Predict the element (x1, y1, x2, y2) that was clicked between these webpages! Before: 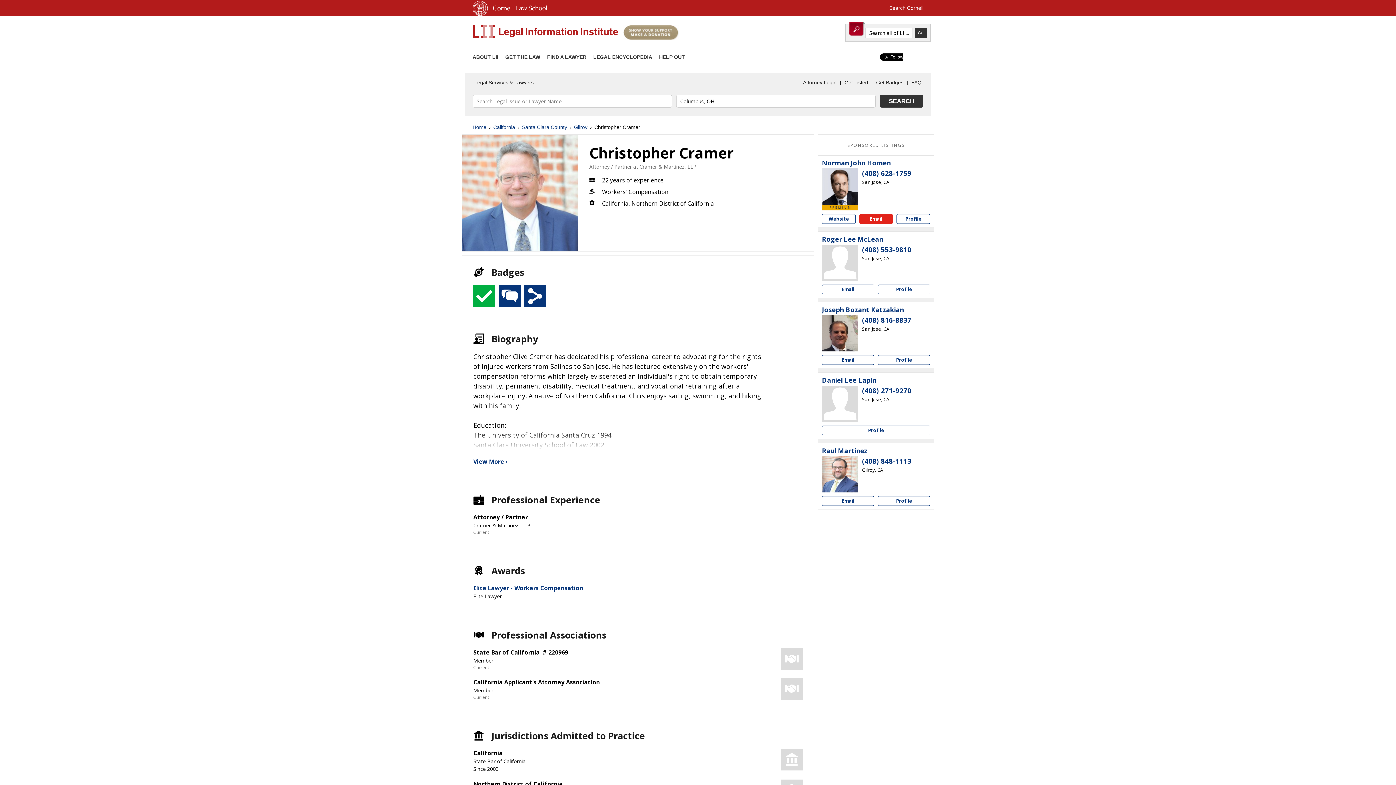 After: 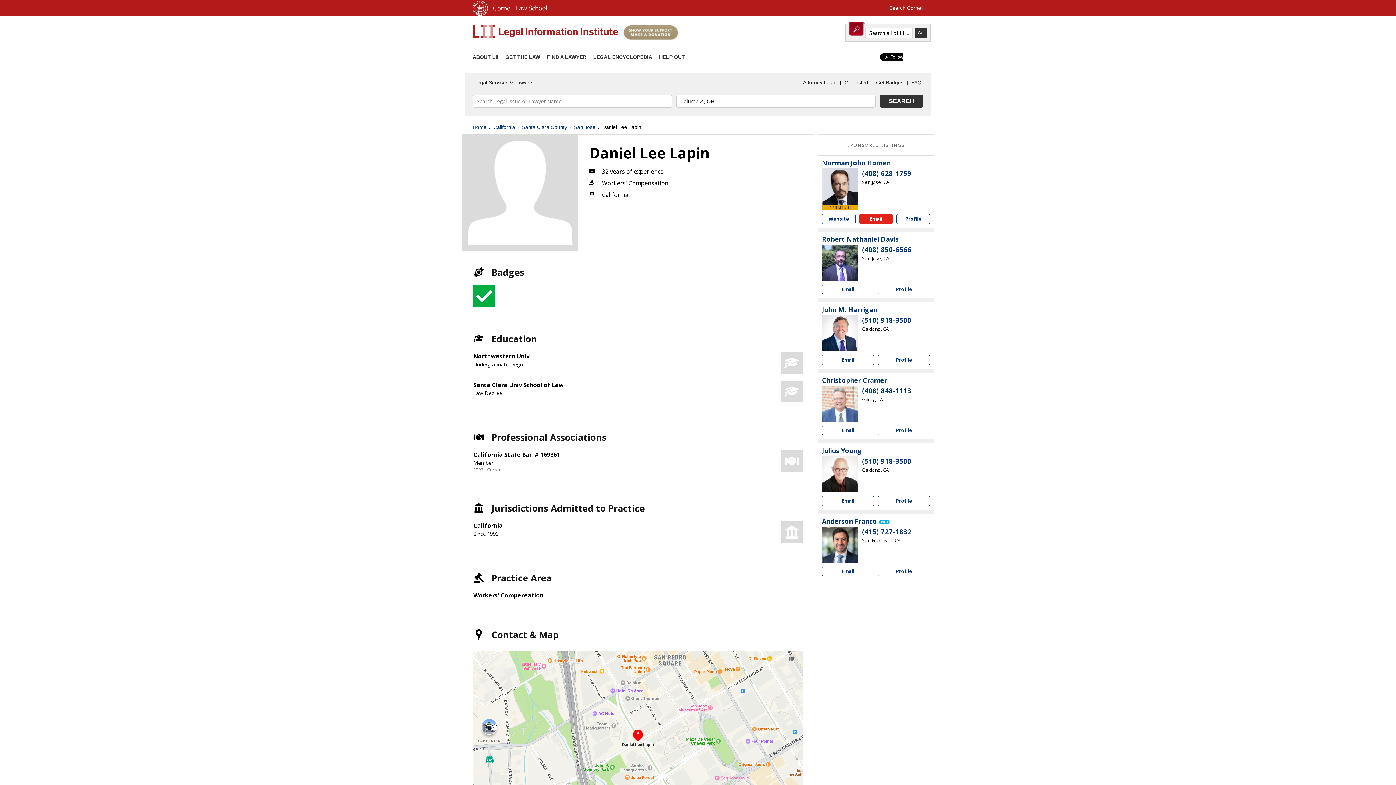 Action: bbox: (822, 385, 858, 422)